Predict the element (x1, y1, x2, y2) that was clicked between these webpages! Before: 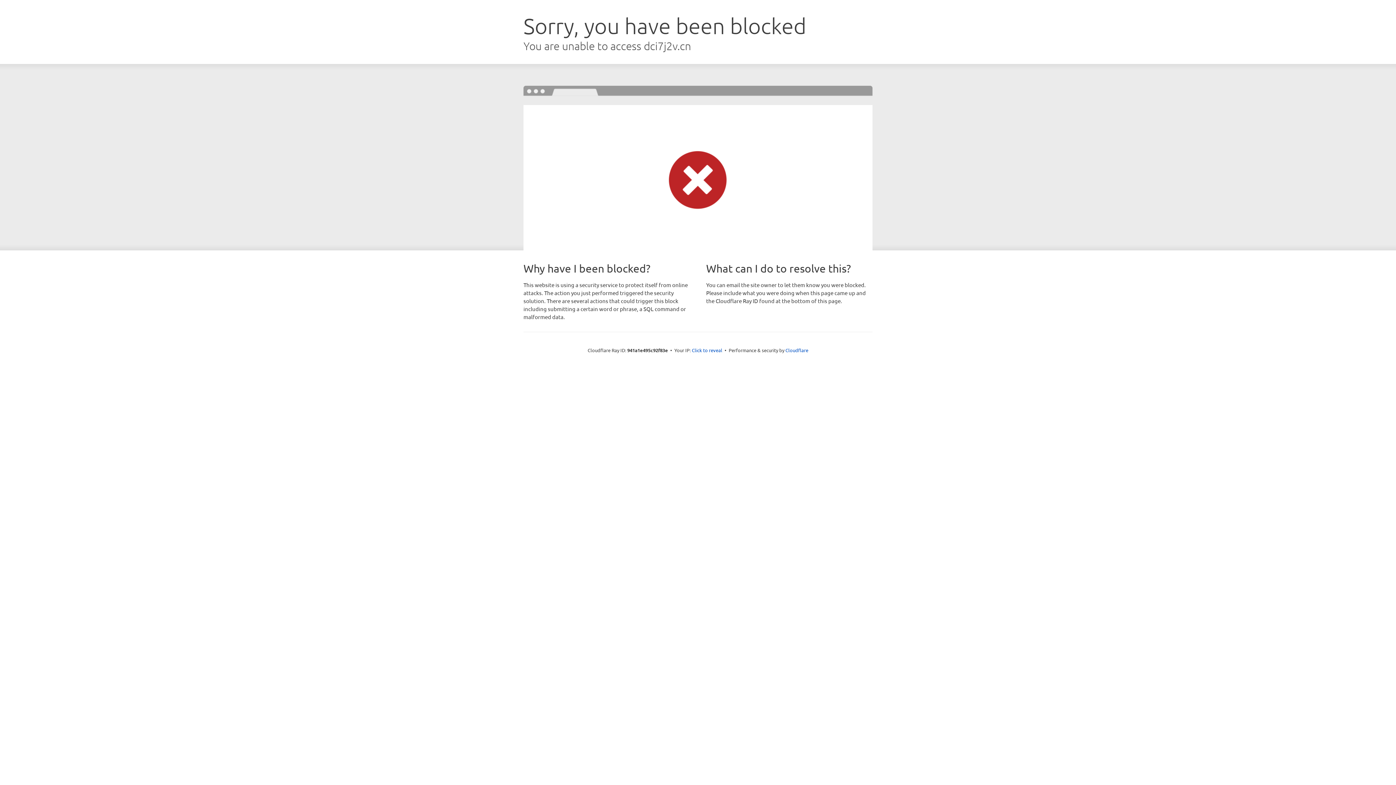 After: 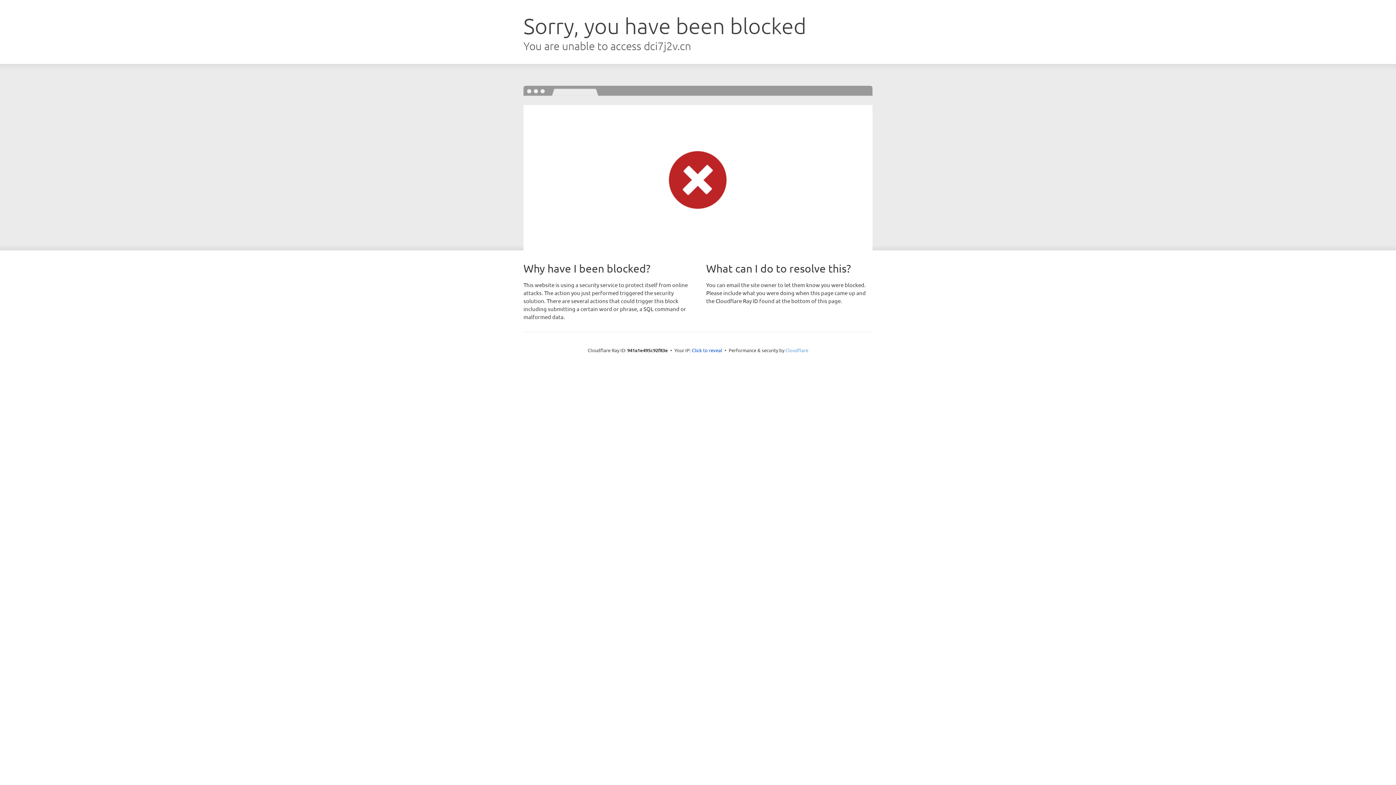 Action: label: Cloudflare bbox: (785, 347, 808, 353)